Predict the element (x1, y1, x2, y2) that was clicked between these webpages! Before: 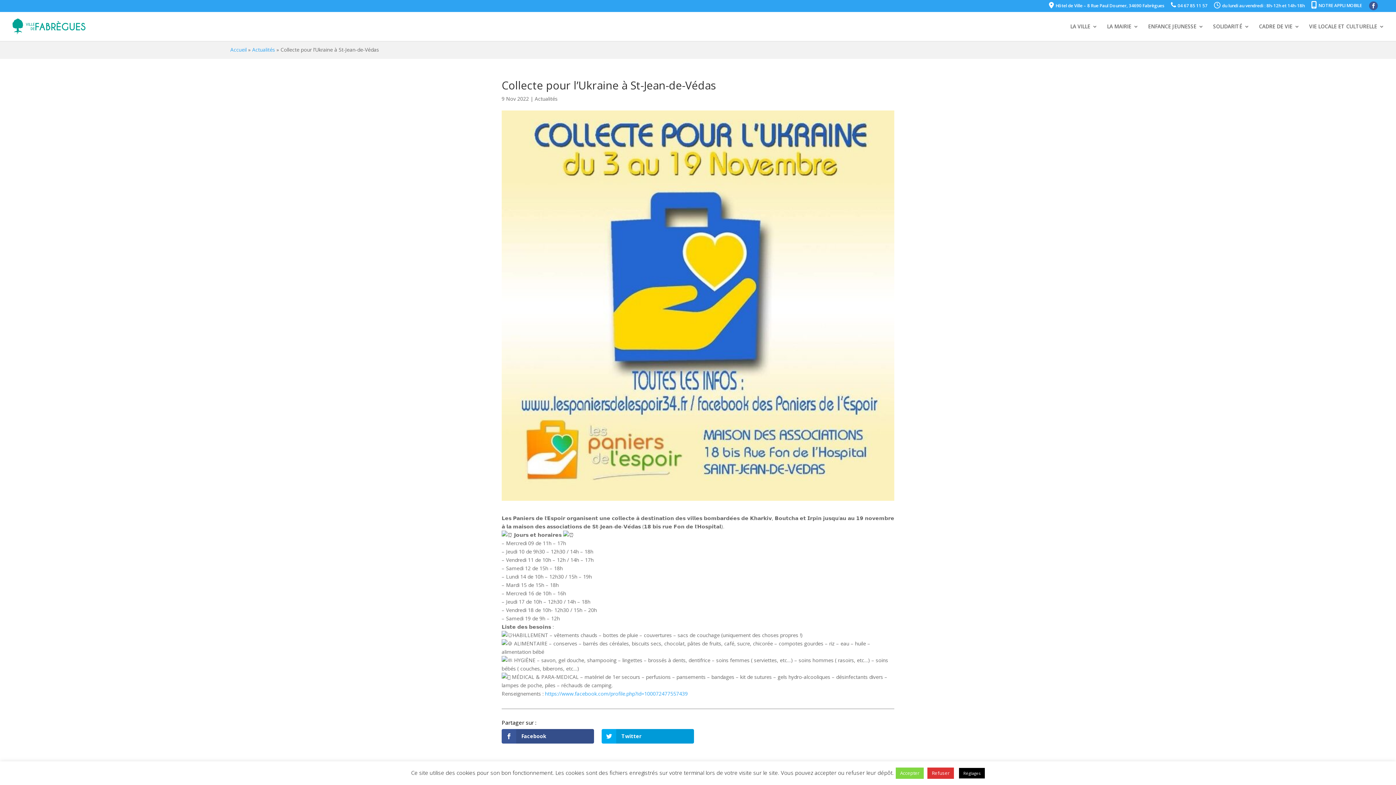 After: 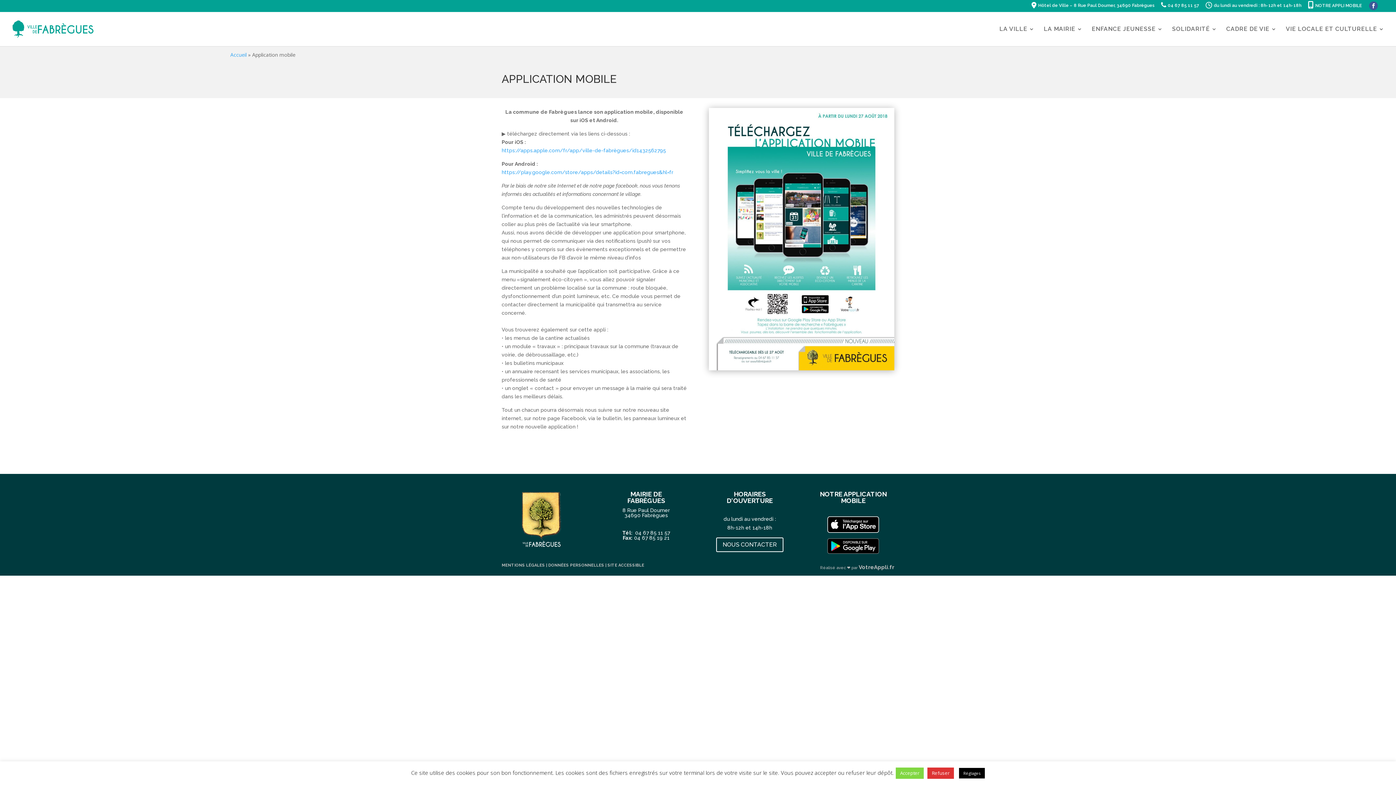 Action: label: NOTRE APPLI MOBILE bbox: (1311, 3, 1362, 11)